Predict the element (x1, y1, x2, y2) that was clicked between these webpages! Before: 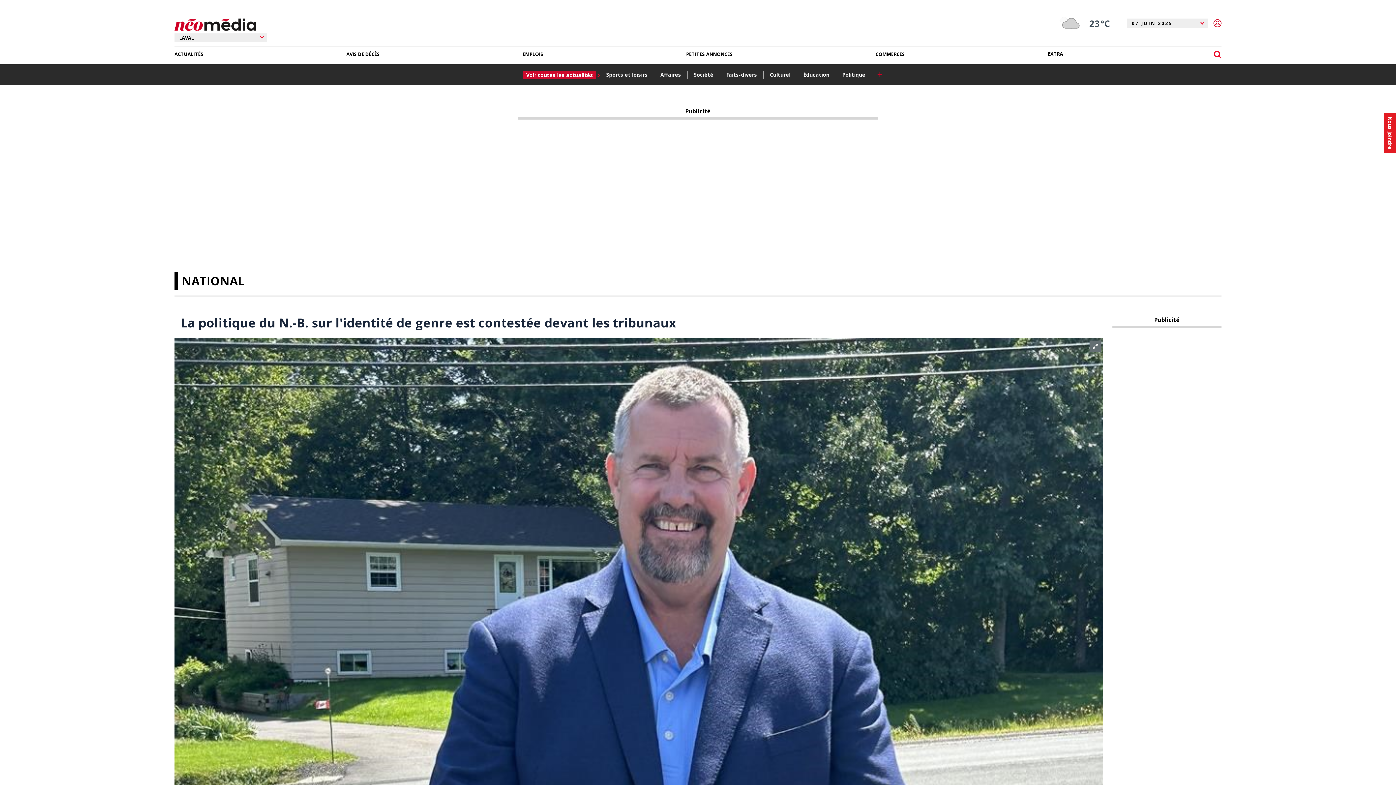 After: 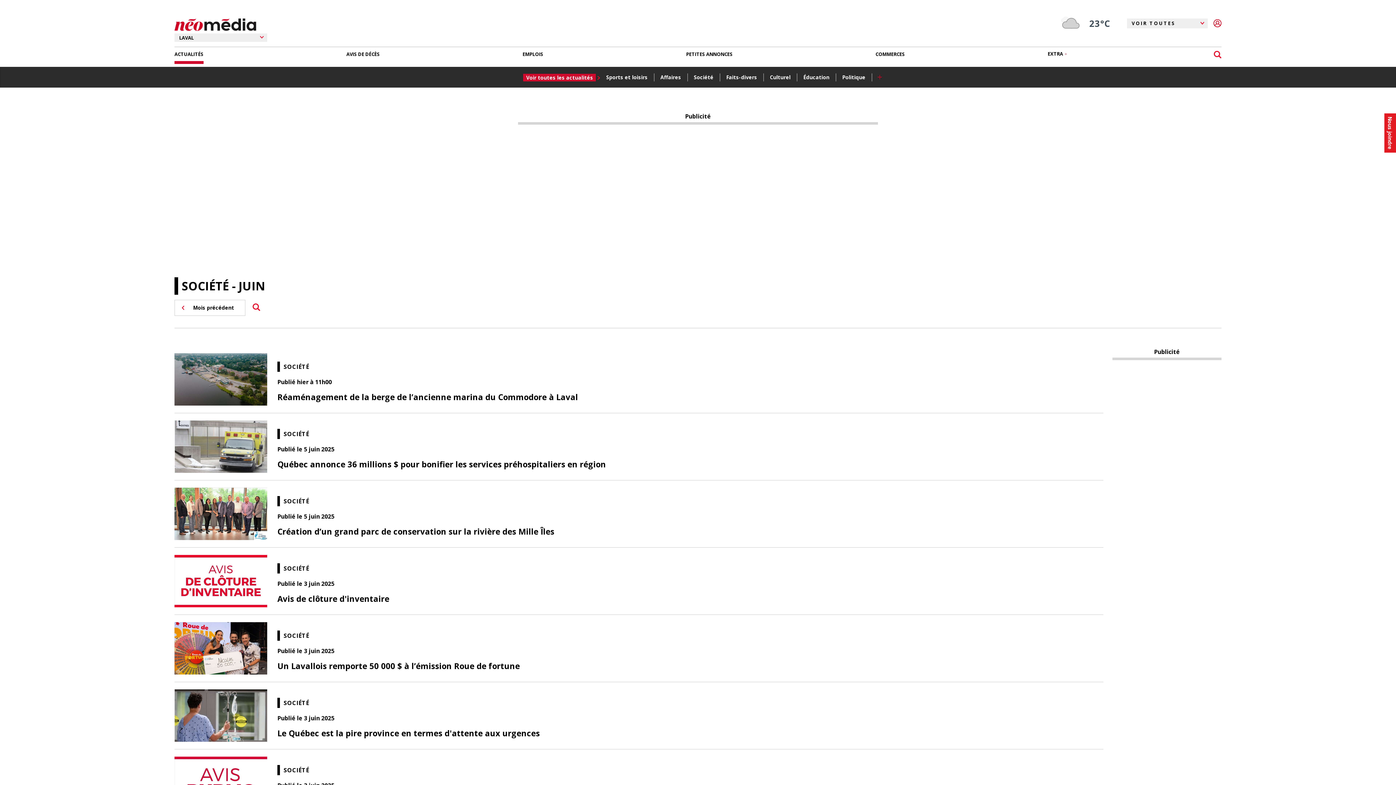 Action: label: Société bbox: (692, 69, 718, 79)